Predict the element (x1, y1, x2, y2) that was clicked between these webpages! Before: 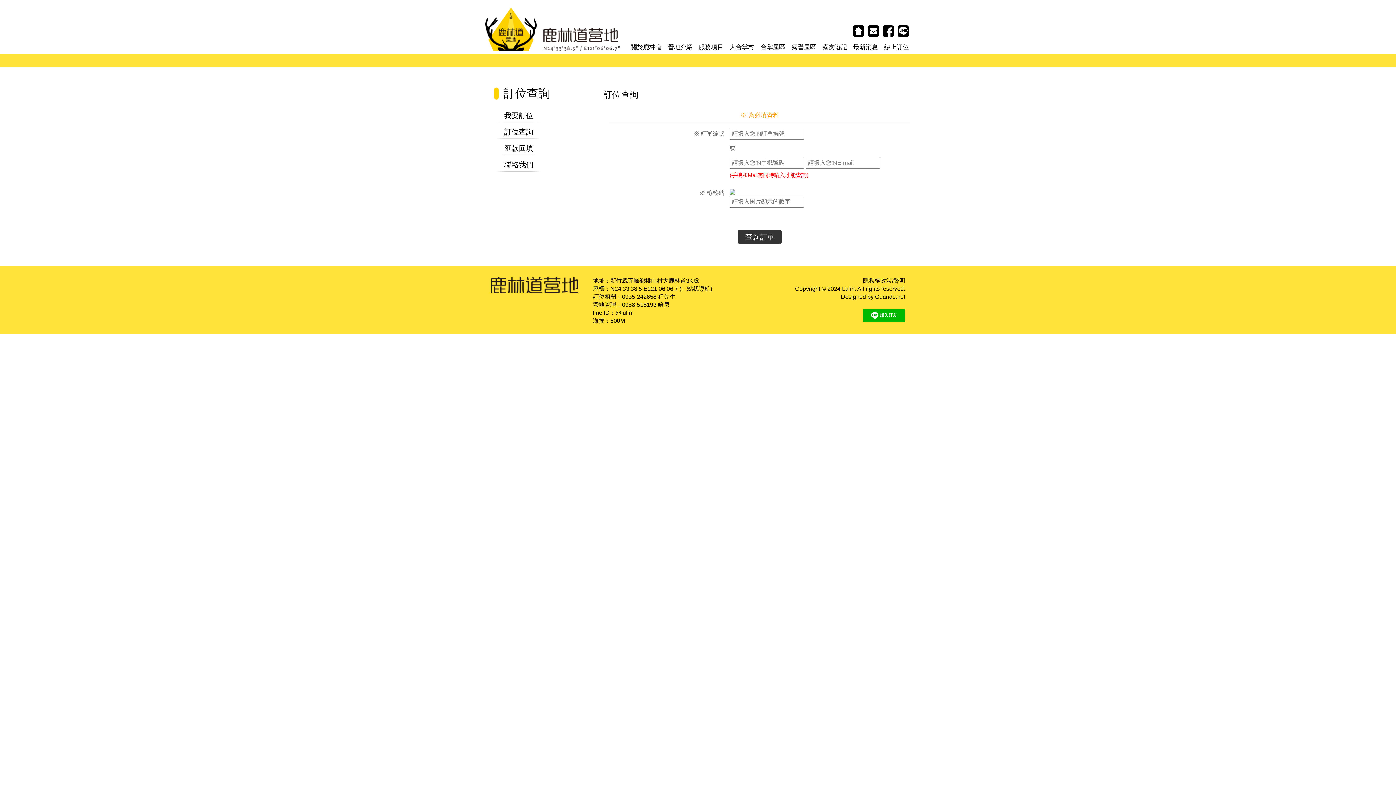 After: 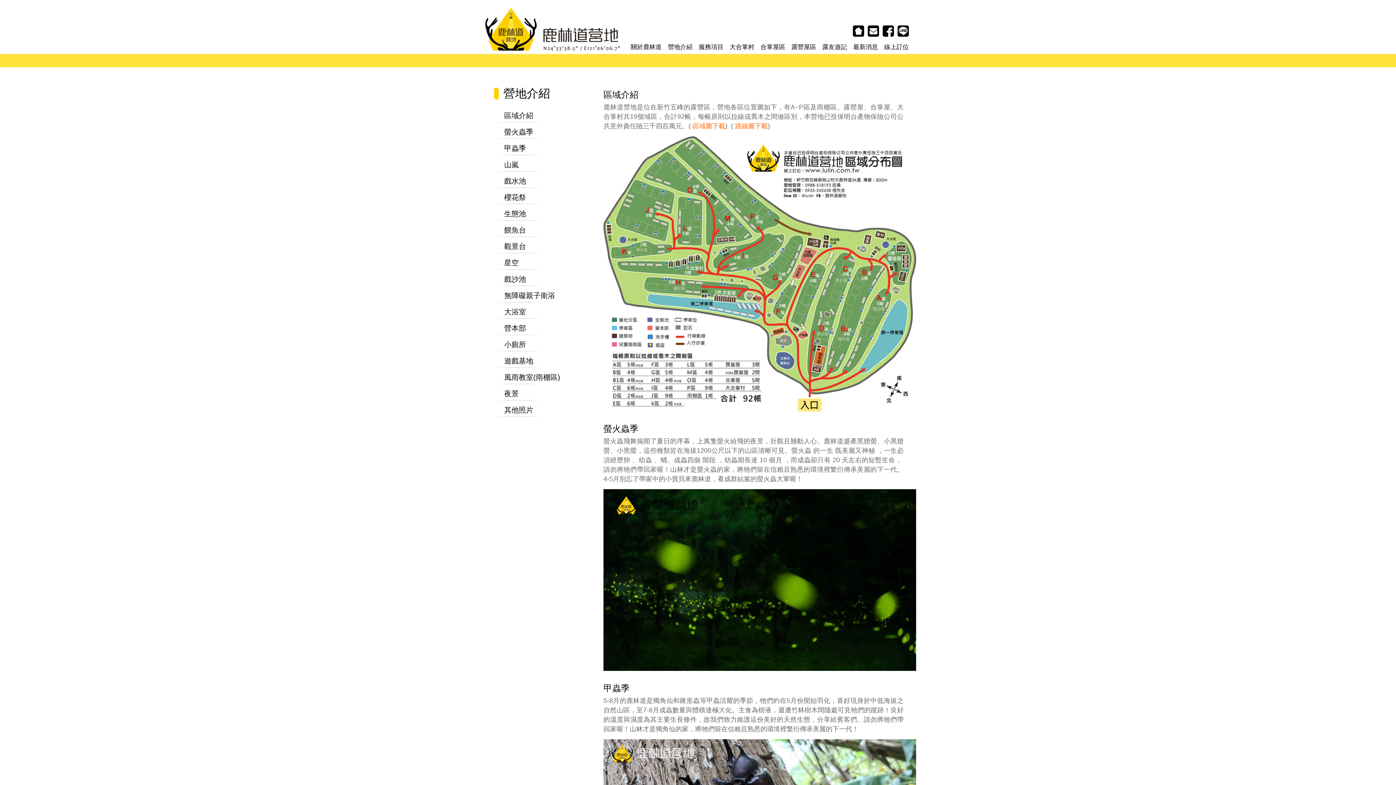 Action: bbox: (661, 40, 692, 50) label: 營地介紹